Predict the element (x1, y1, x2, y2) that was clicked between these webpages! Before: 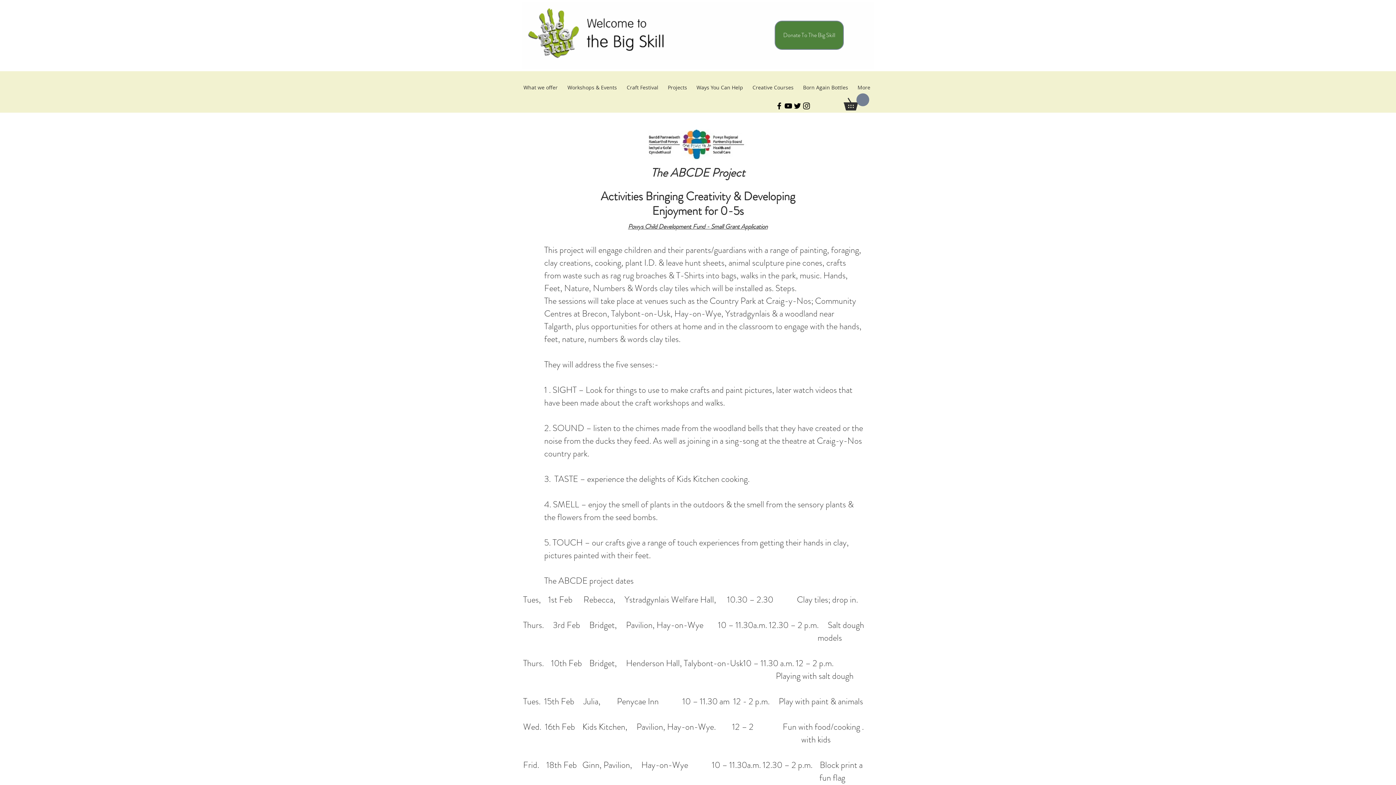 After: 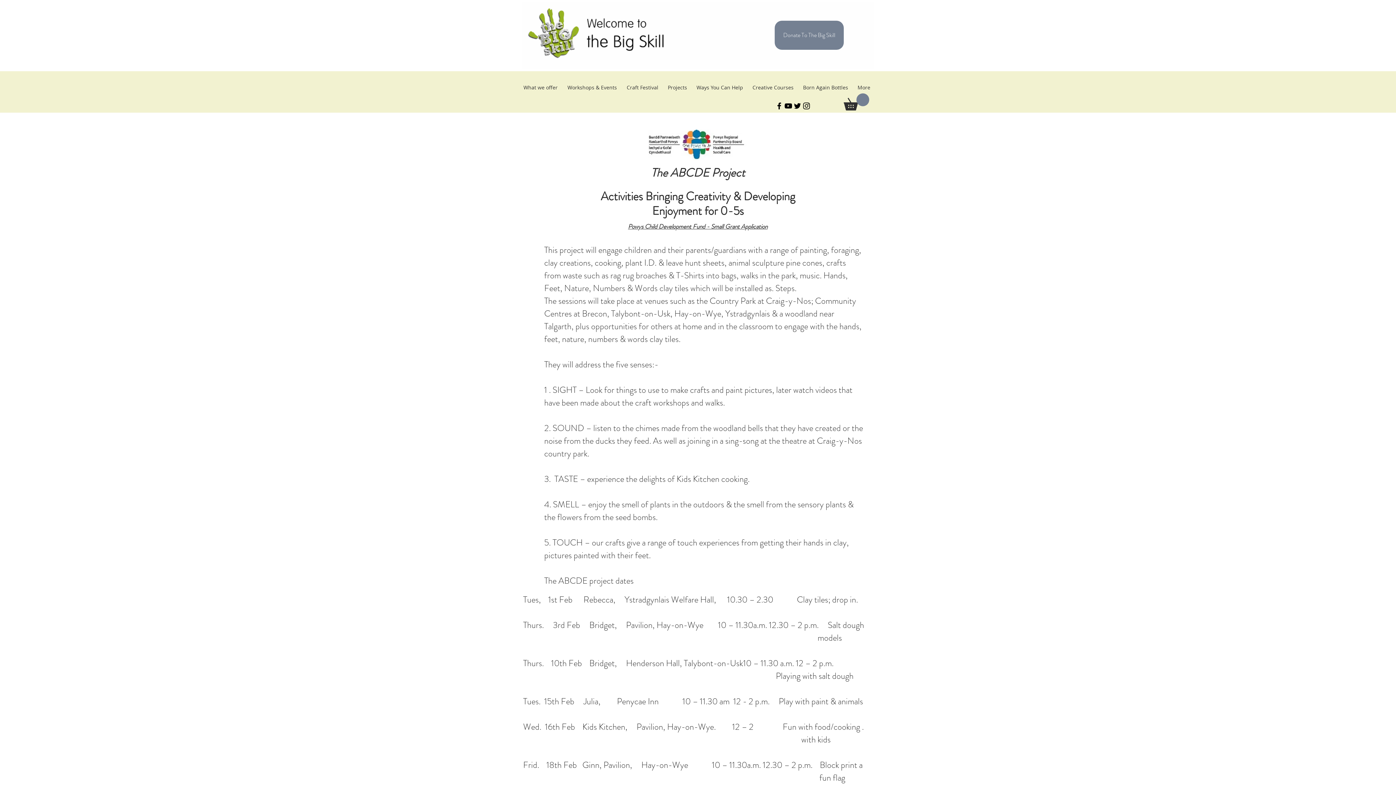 Action: label: Donate To The Big Skill bbox: (774, 20, 844, 49)